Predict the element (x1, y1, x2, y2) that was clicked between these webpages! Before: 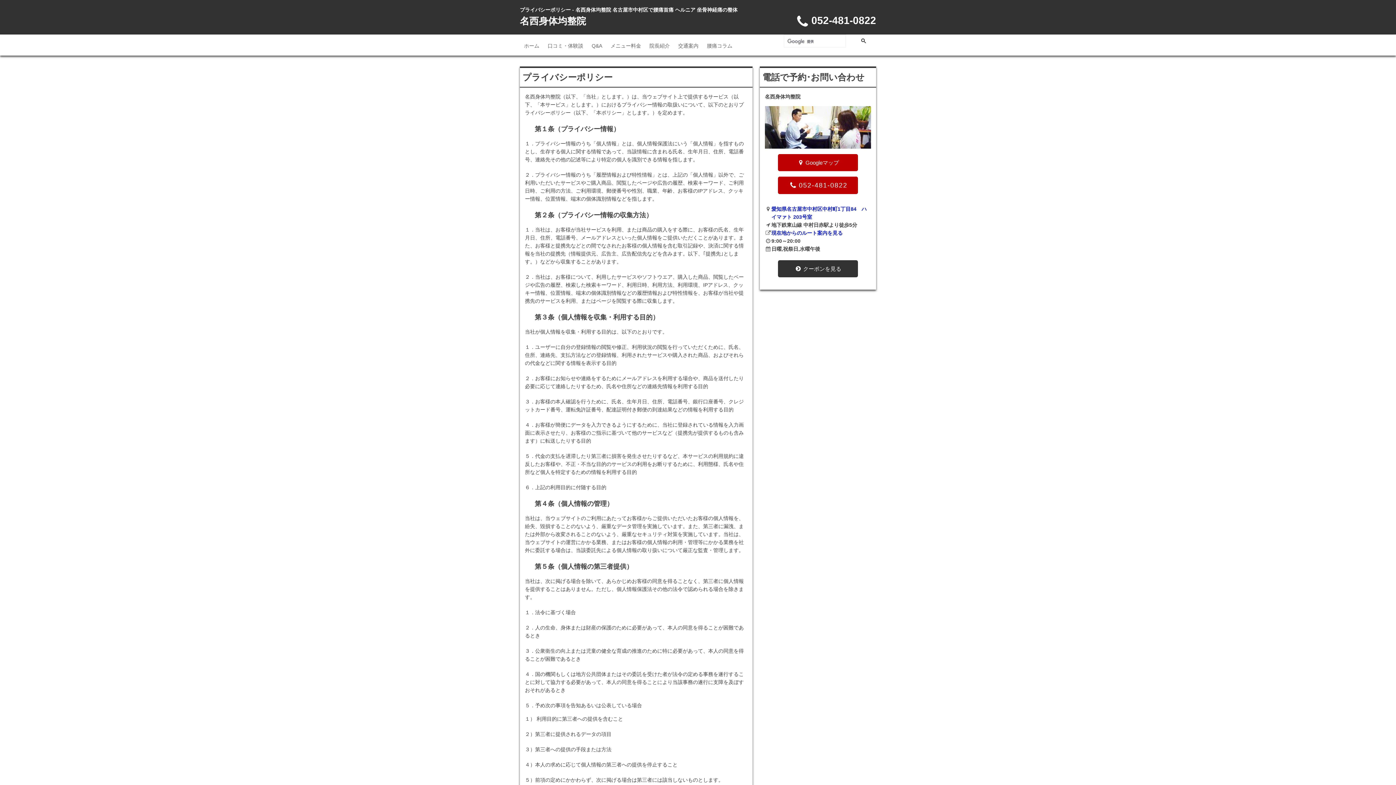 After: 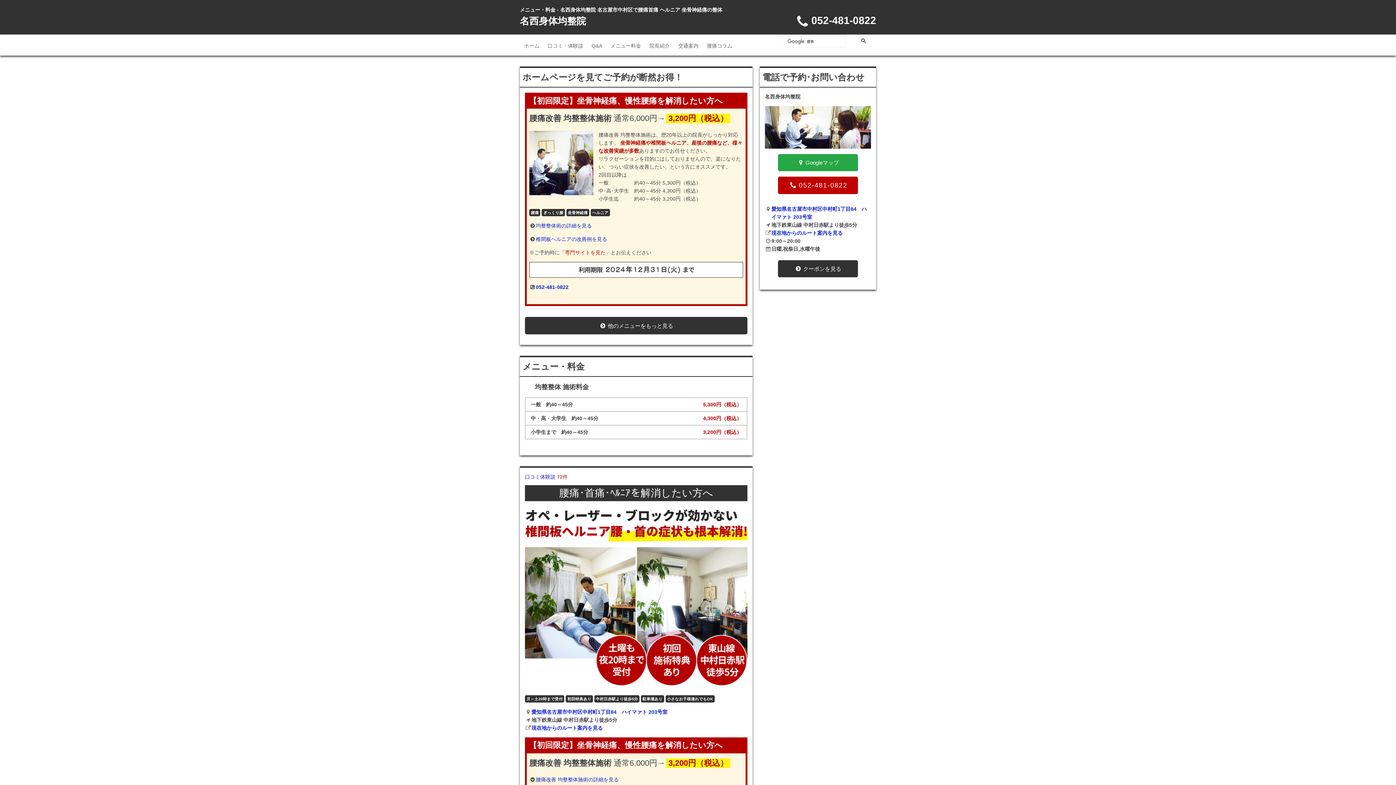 Action: label: メニュー料金 bbox: (606, 35, 645, 55)